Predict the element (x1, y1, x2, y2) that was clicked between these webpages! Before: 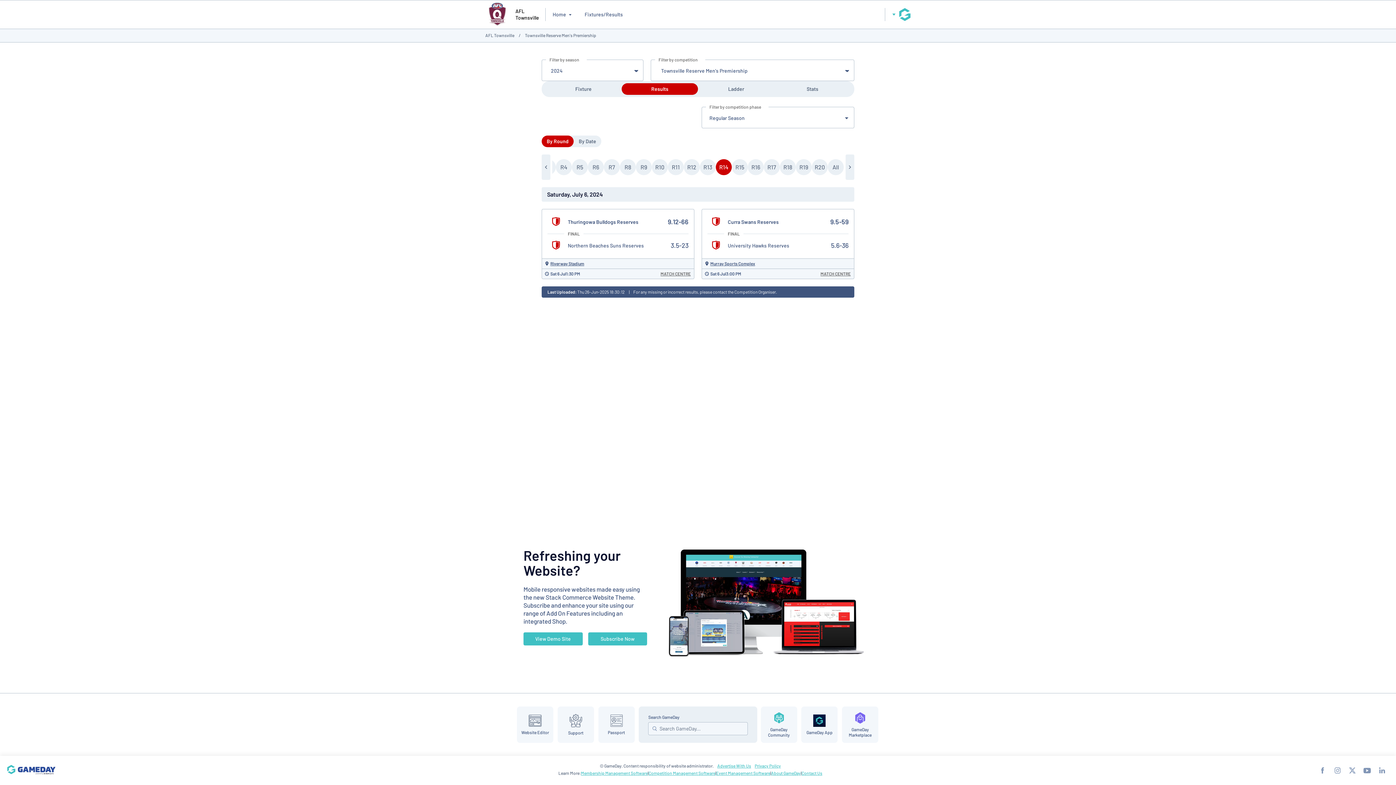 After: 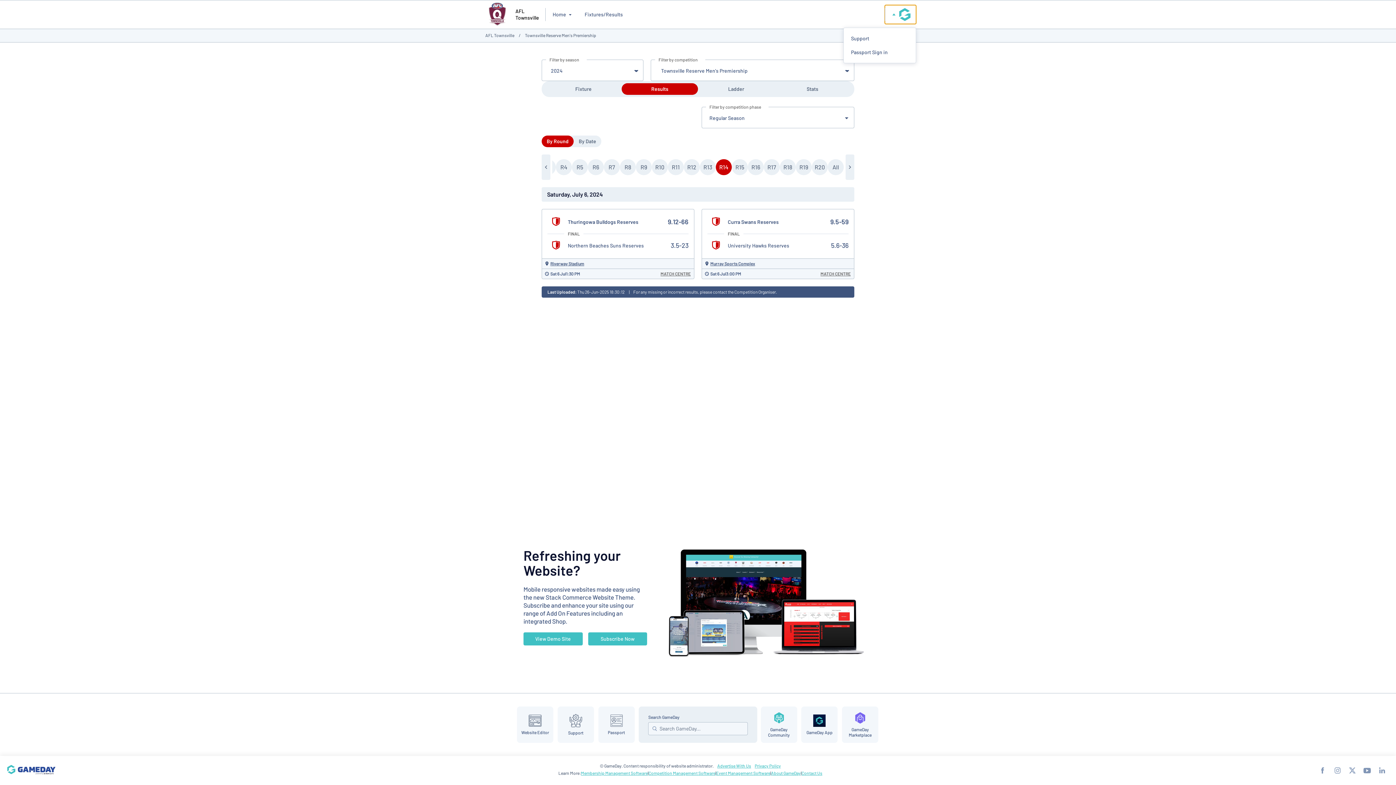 Action: label: GameDay Menu bbox: (885, 5, 916, 23)